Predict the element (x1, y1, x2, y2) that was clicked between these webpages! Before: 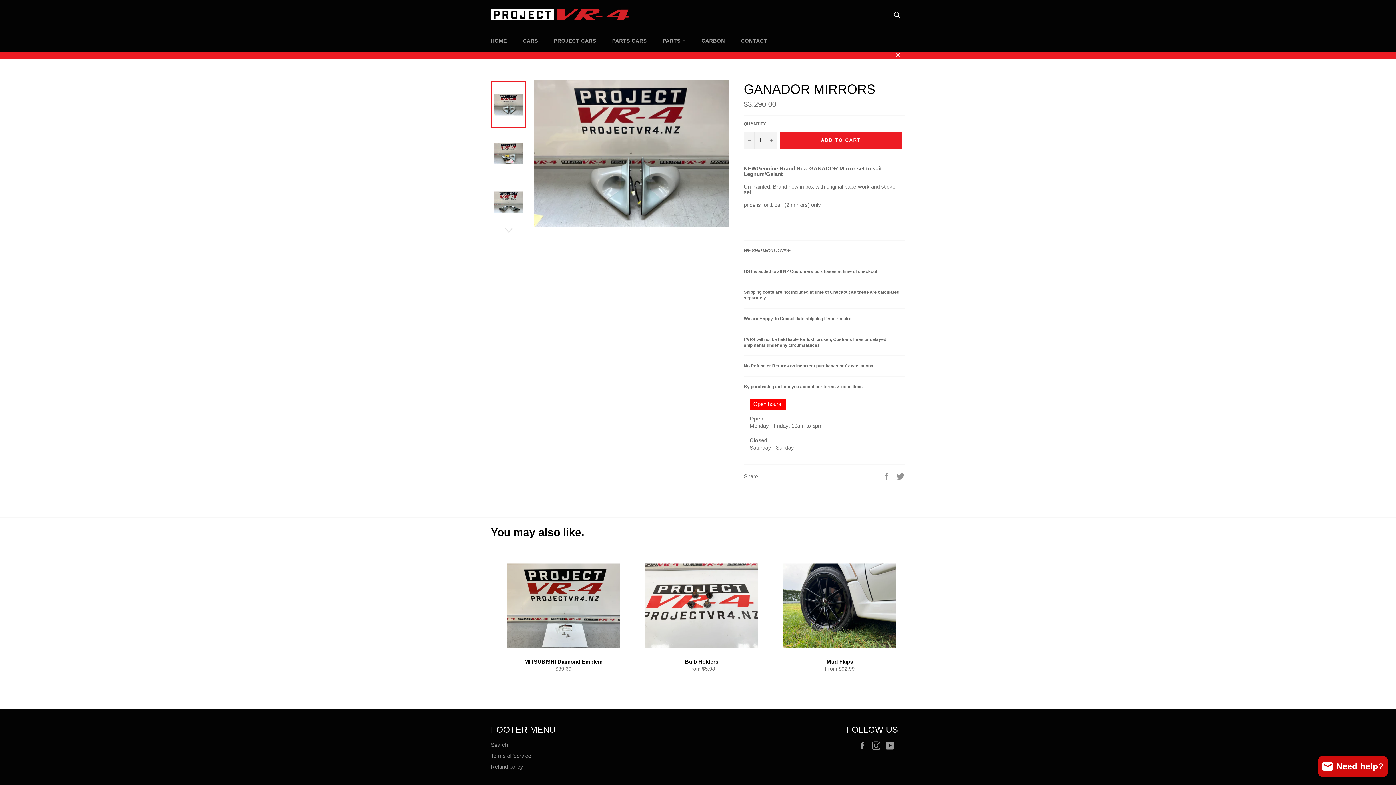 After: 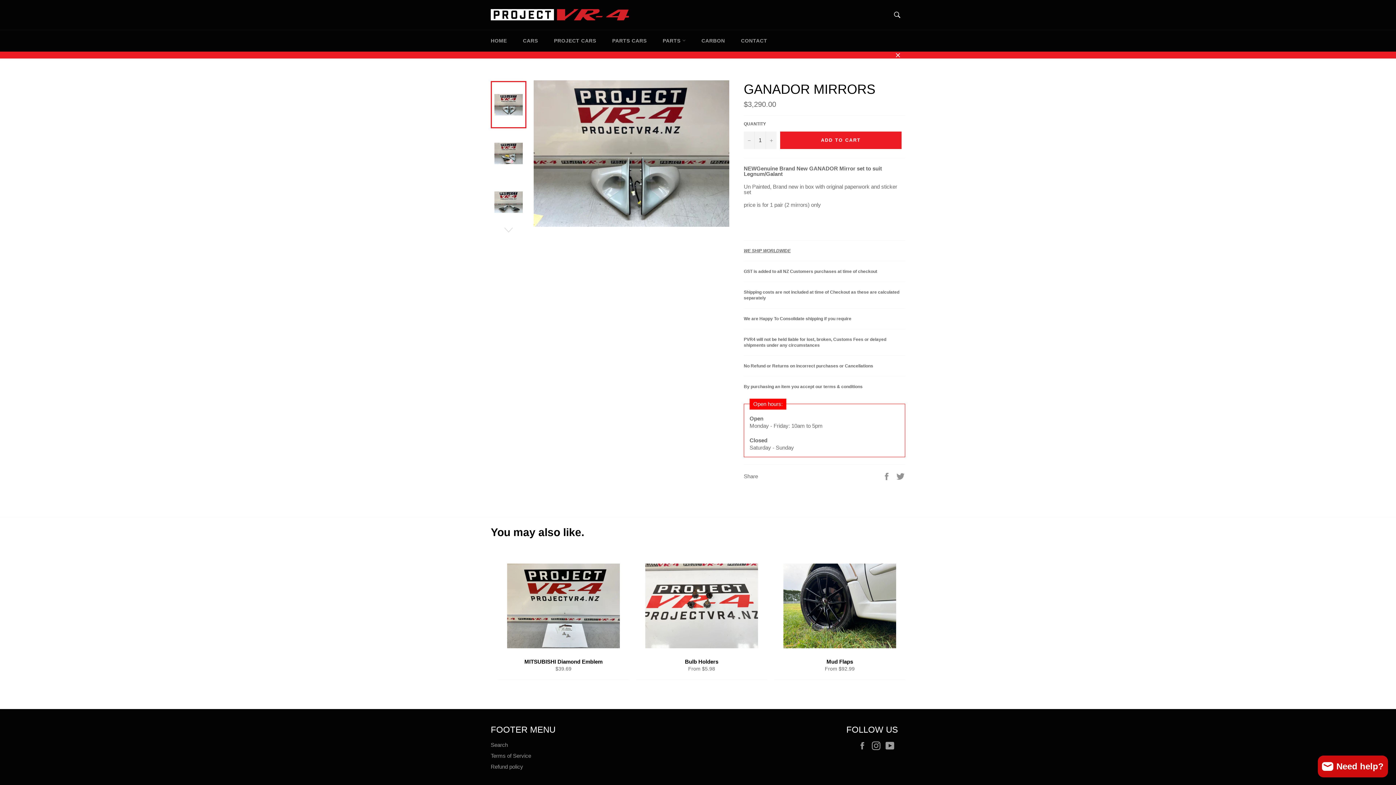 Action: bbox: (490, 81, 526, 128)